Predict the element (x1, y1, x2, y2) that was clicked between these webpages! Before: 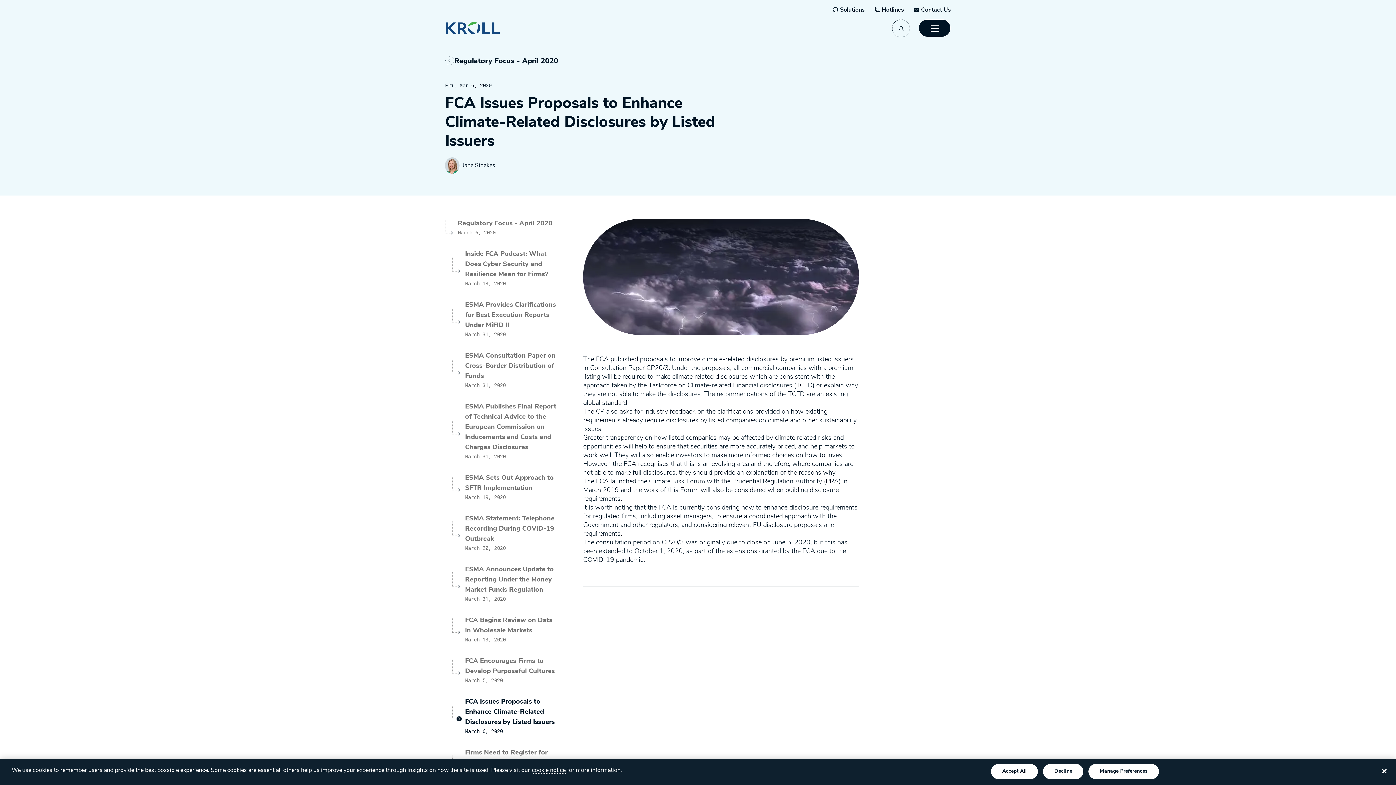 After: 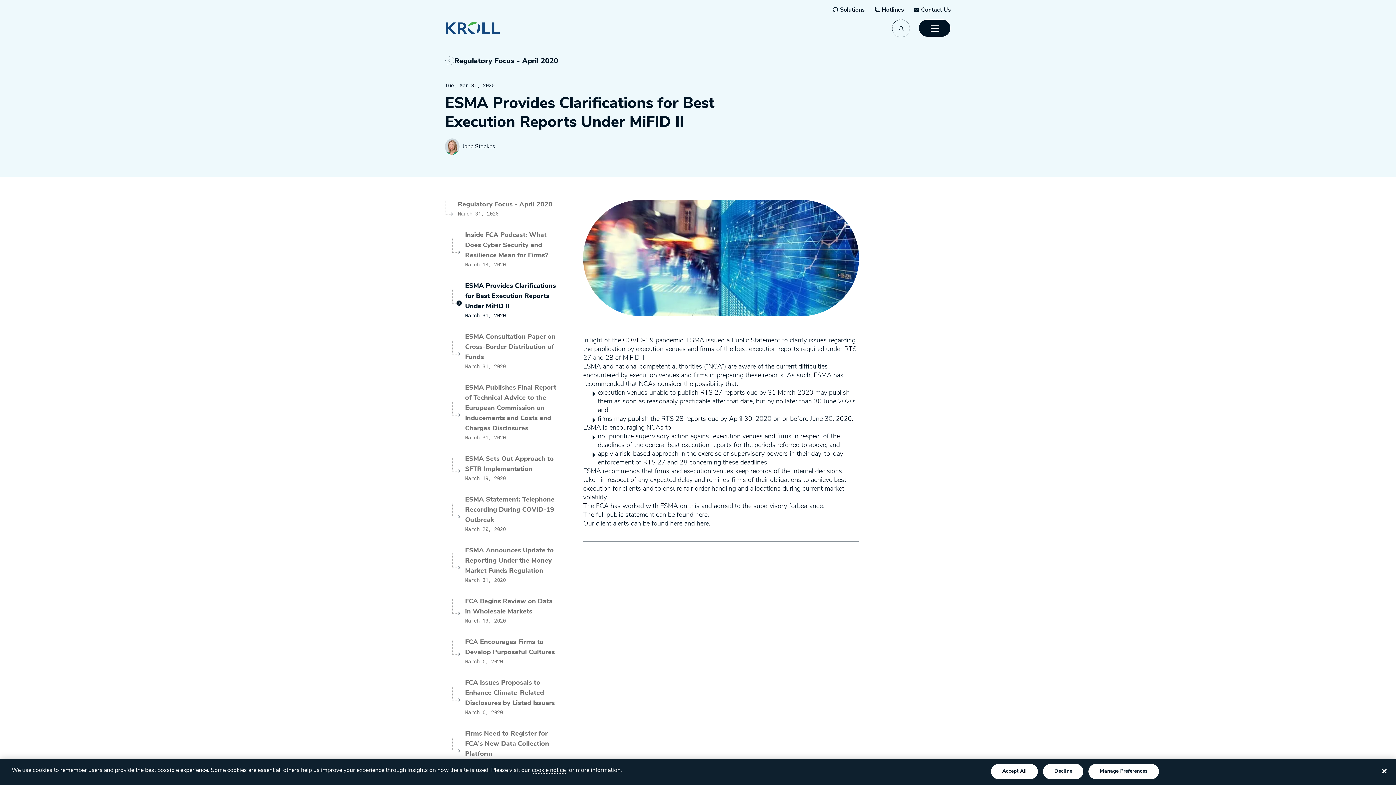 Action: label: ESMA Provides Clarifications for Best Execution Reports Under MiFID II
March 31, 2020 bbox: (445, 291, 560, 342)